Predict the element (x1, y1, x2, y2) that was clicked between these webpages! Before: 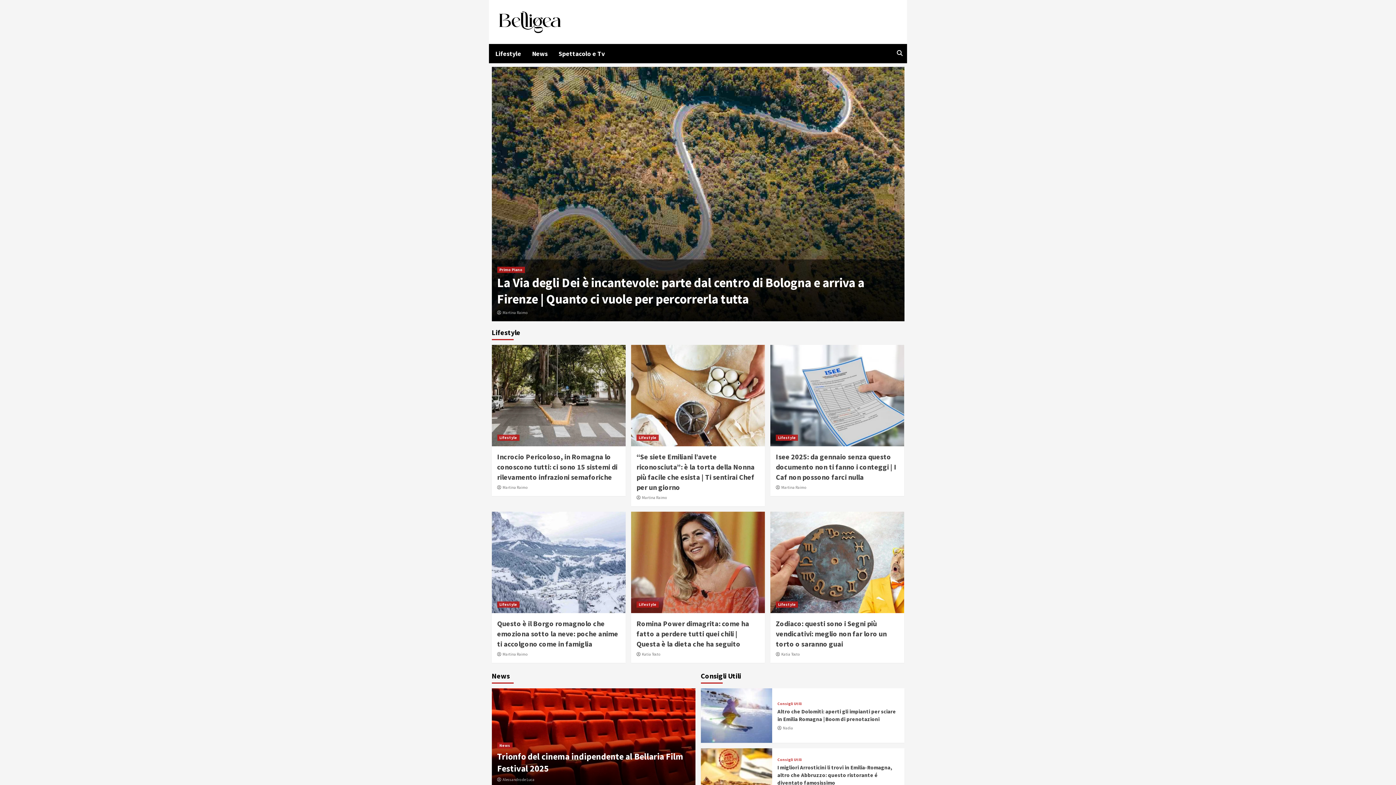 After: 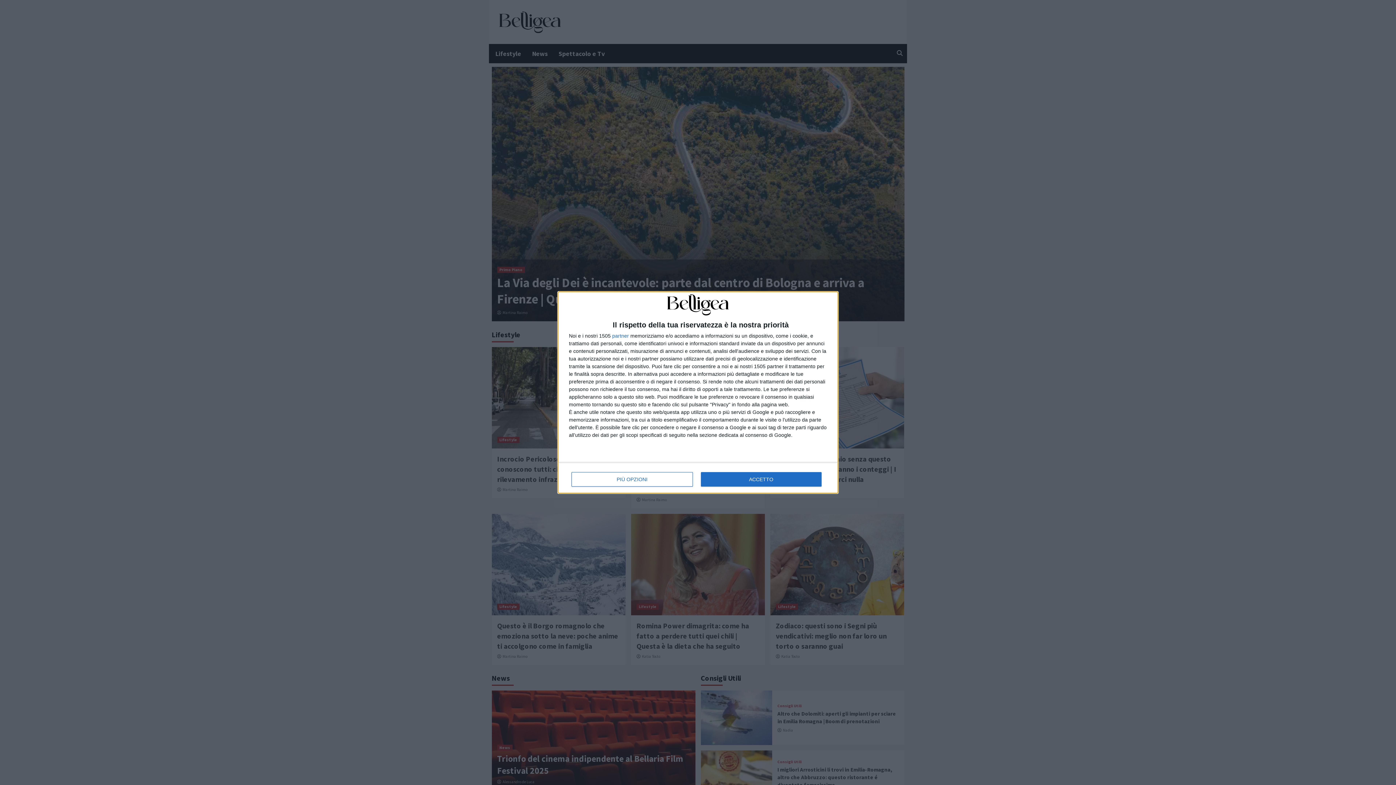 Action: label: Primo Piano bbox: (497, 266, 524, 272)